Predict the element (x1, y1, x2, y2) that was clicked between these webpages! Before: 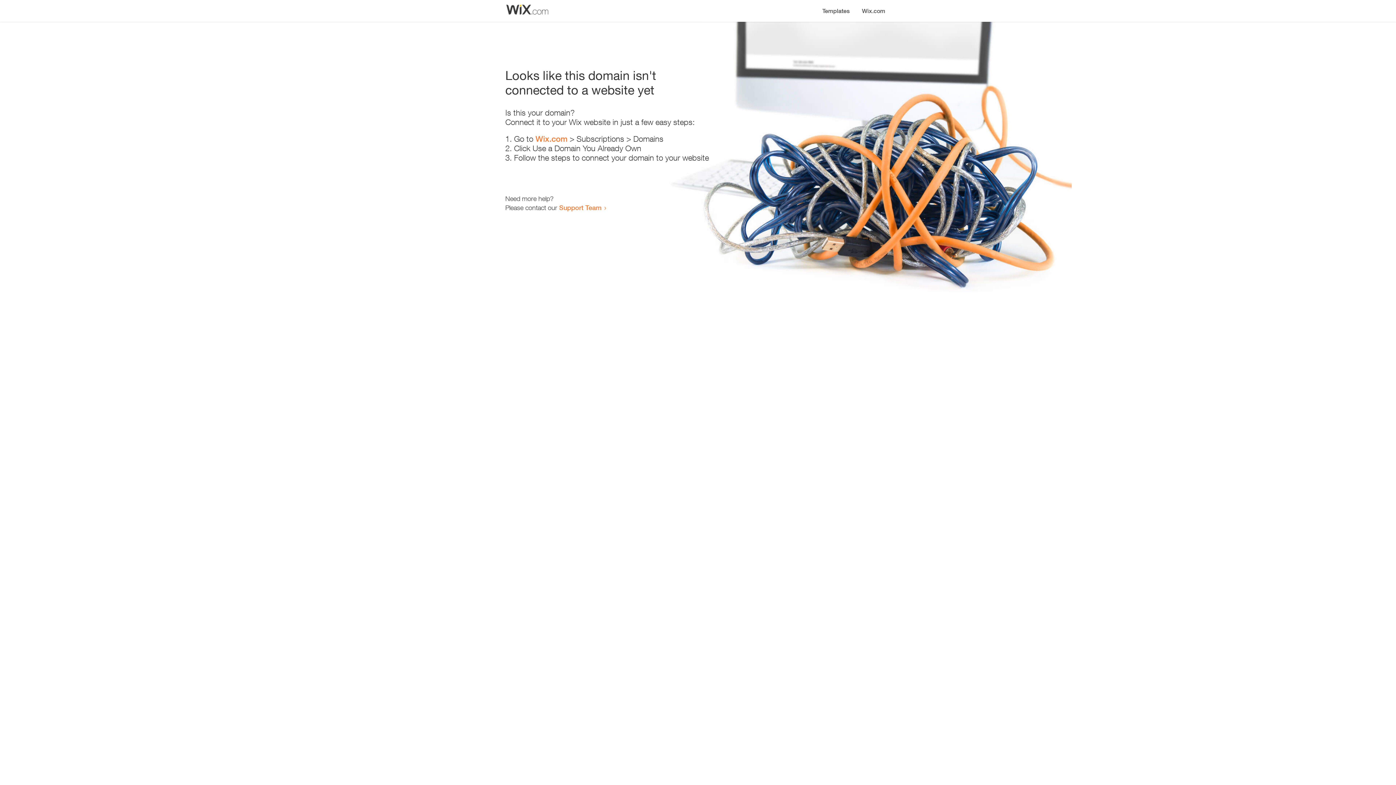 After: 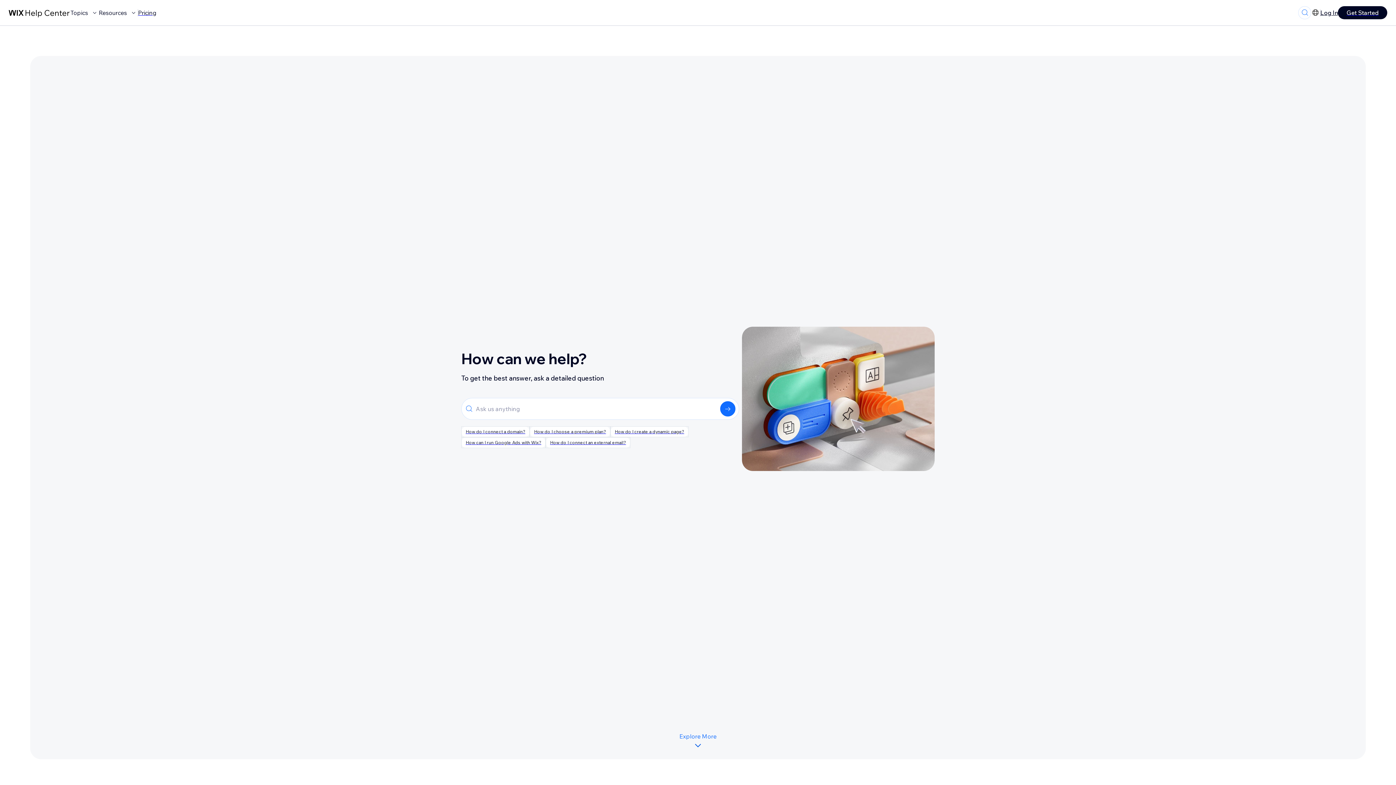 Action: bbox: (559, 203, 601, 211) label: Support Team